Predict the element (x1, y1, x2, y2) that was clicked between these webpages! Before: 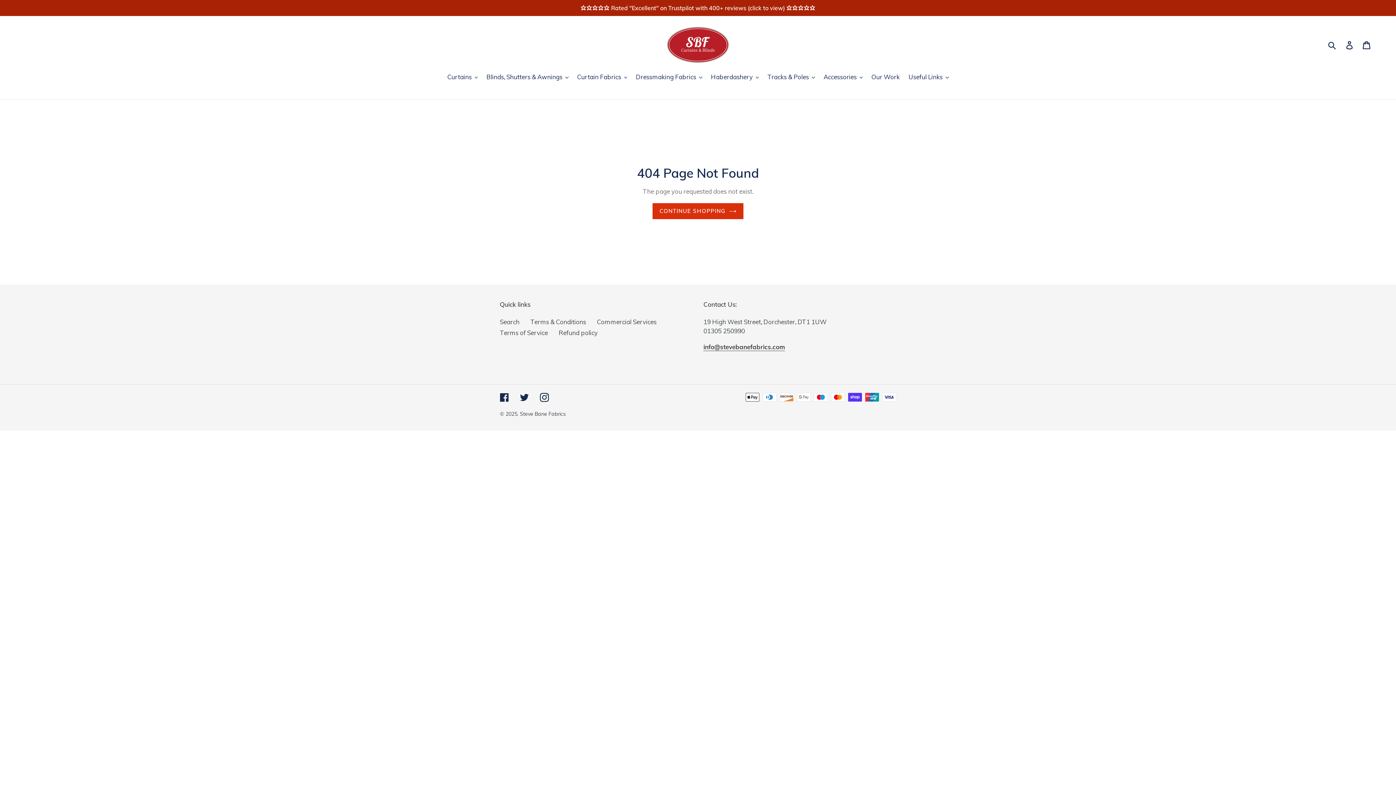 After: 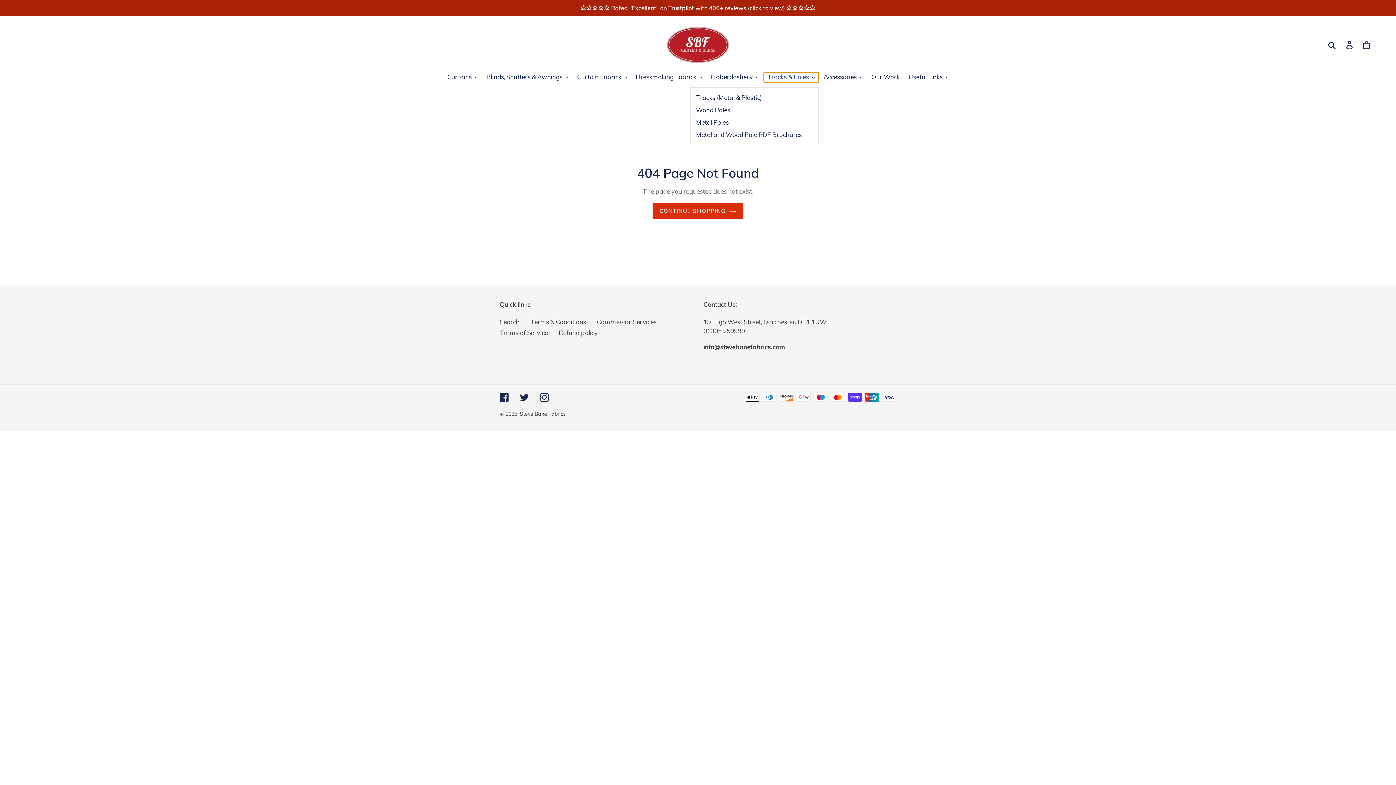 Action: label: Tracks & Poles bbox: (764, 72, 818, 82)